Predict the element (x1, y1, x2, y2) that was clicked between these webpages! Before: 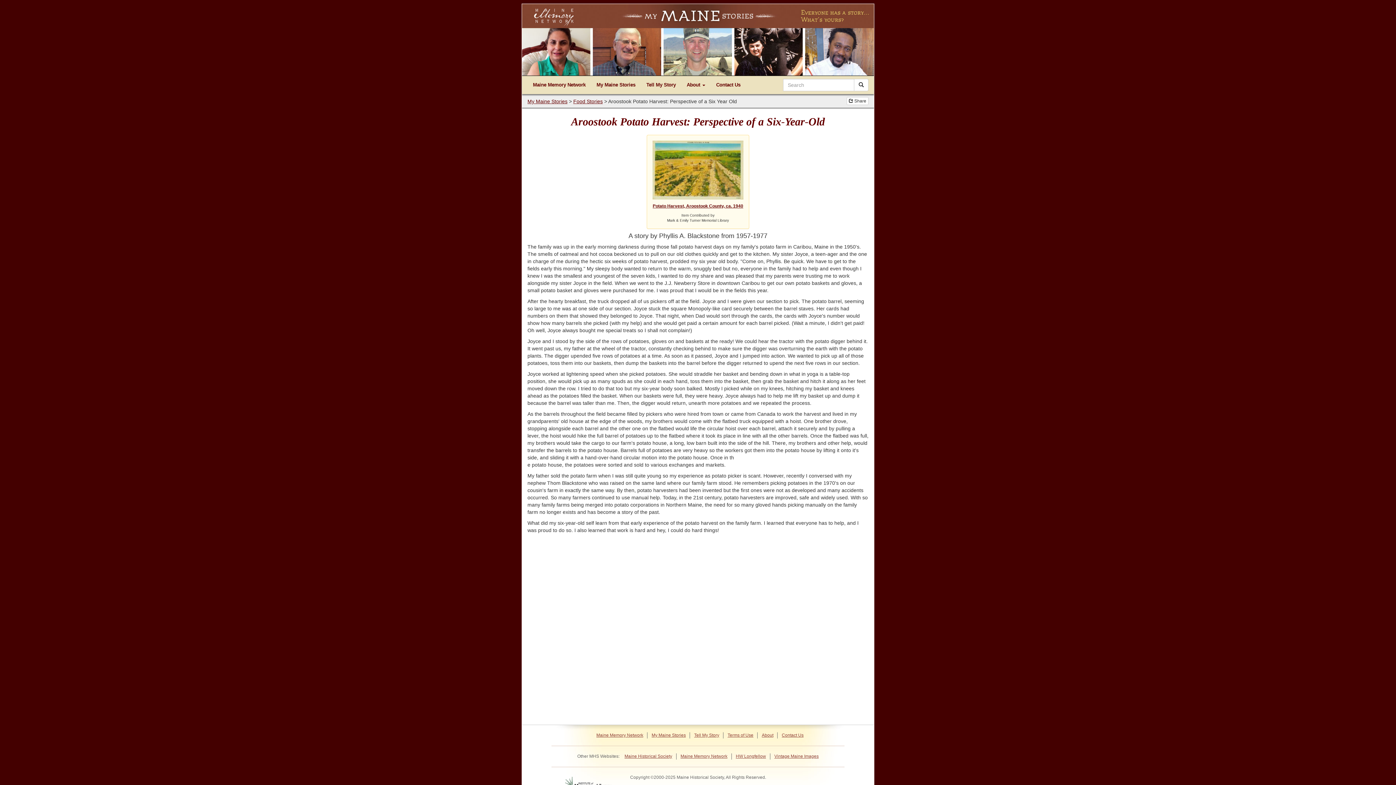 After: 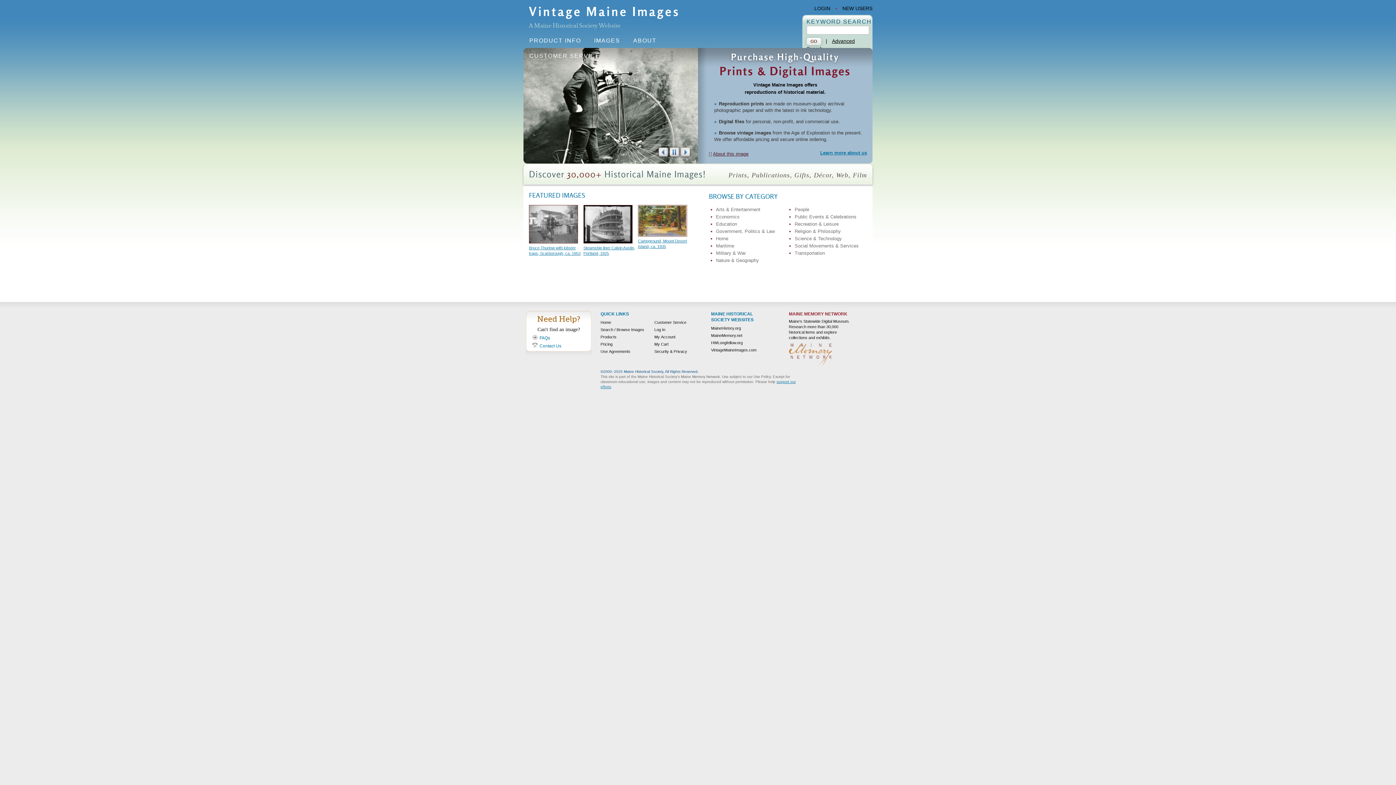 Action: label: Vintage Maine Images bbox: (774, 754, 818, 759)